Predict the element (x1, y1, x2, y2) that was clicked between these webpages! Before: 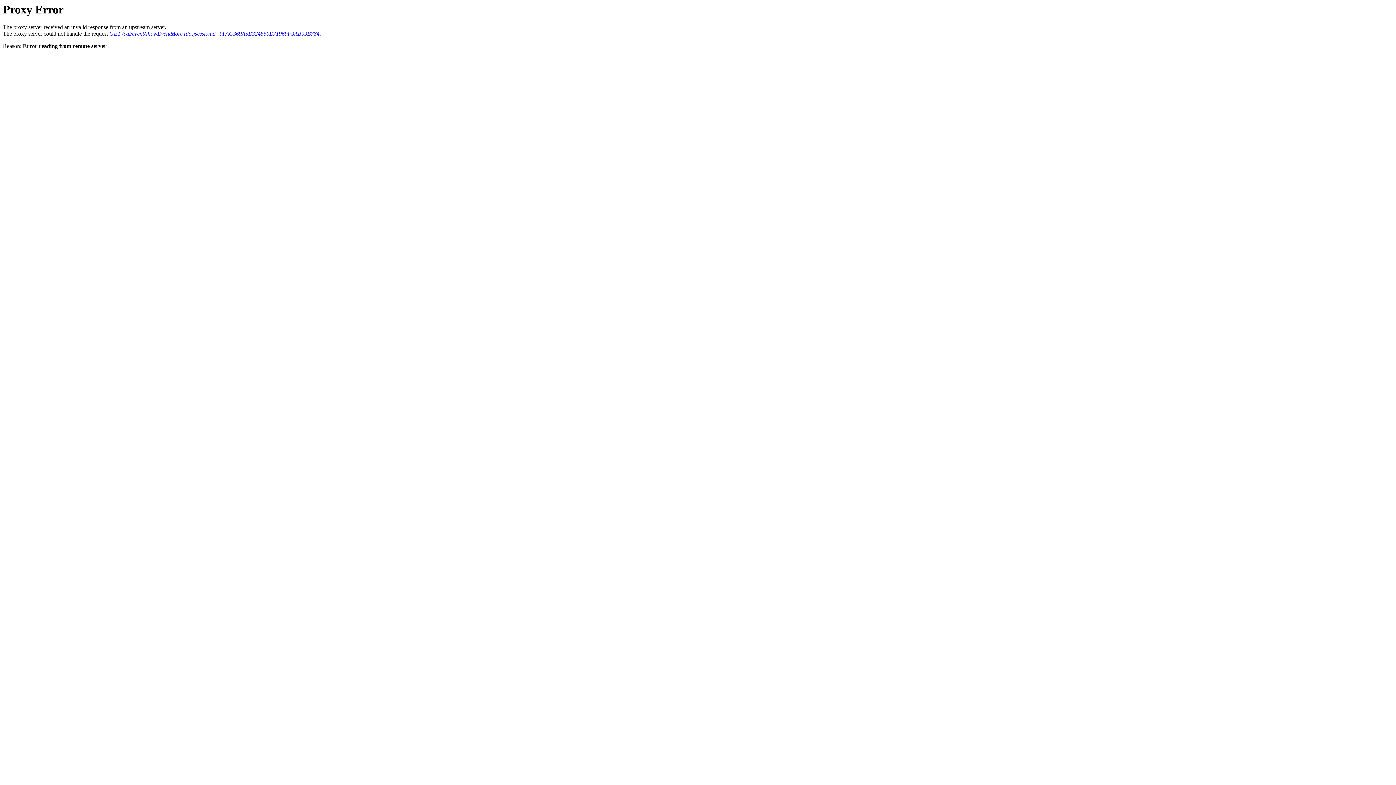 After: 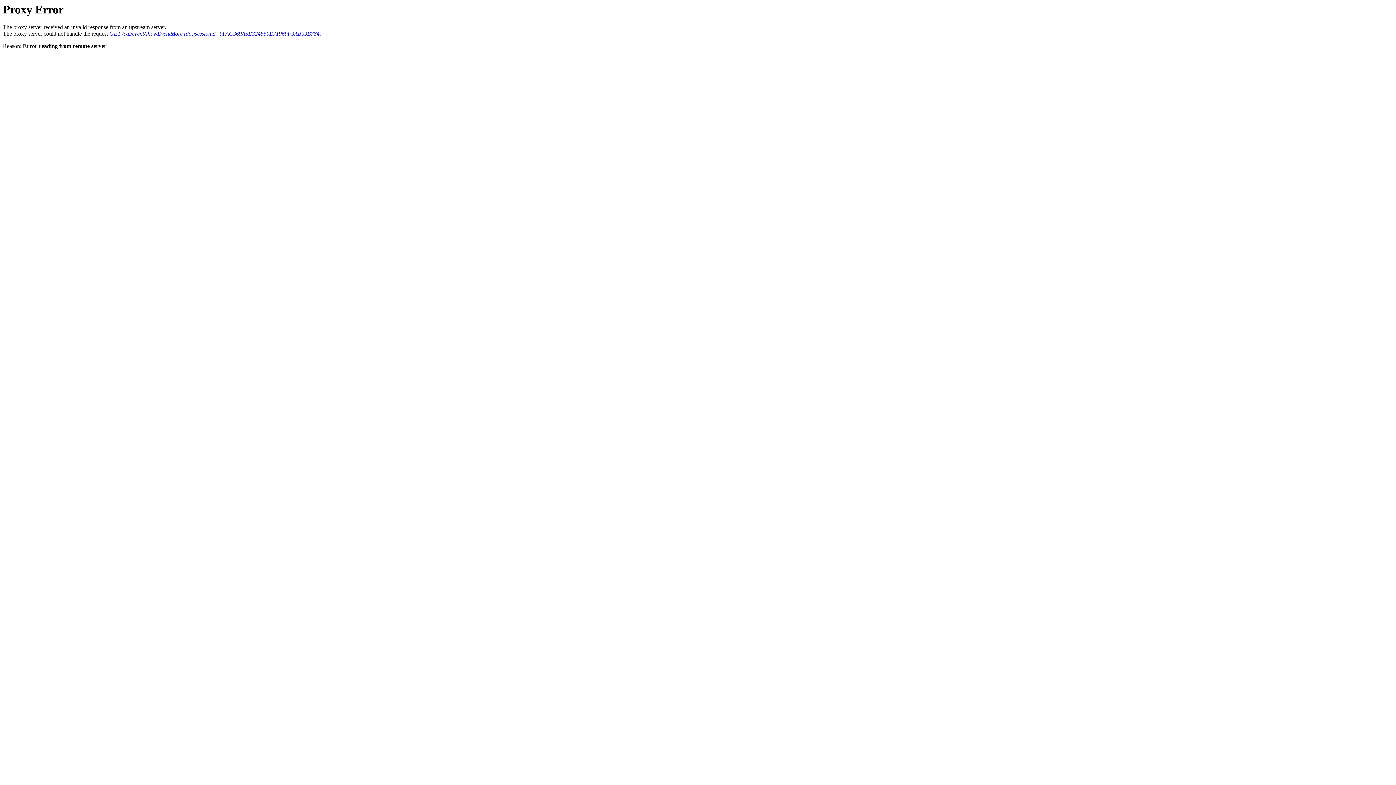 Action: label: GET /cal/event/showEventMore.rdo;jsessionid=9FAC369A5E324550E71969F9AB93B784 bbox: (109, 30, 319, 36)